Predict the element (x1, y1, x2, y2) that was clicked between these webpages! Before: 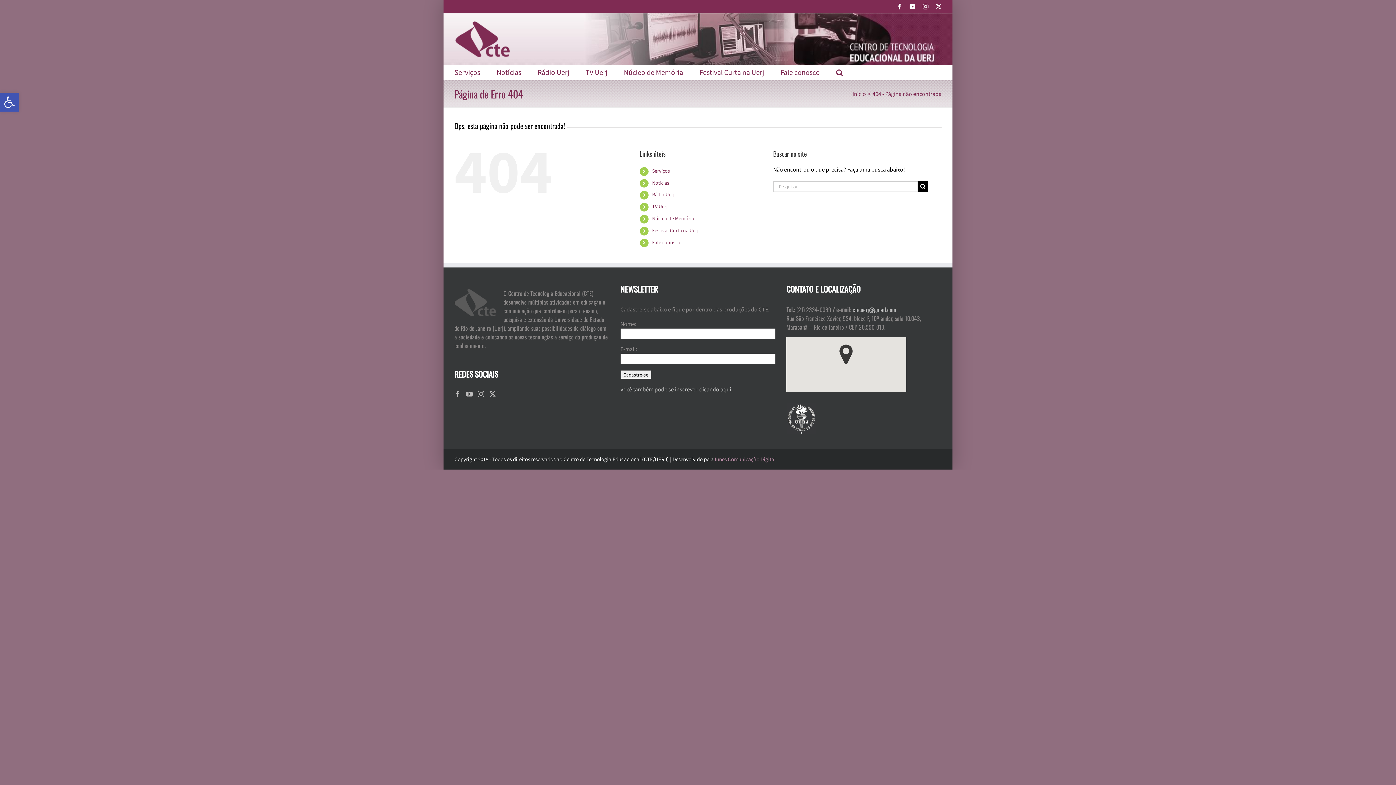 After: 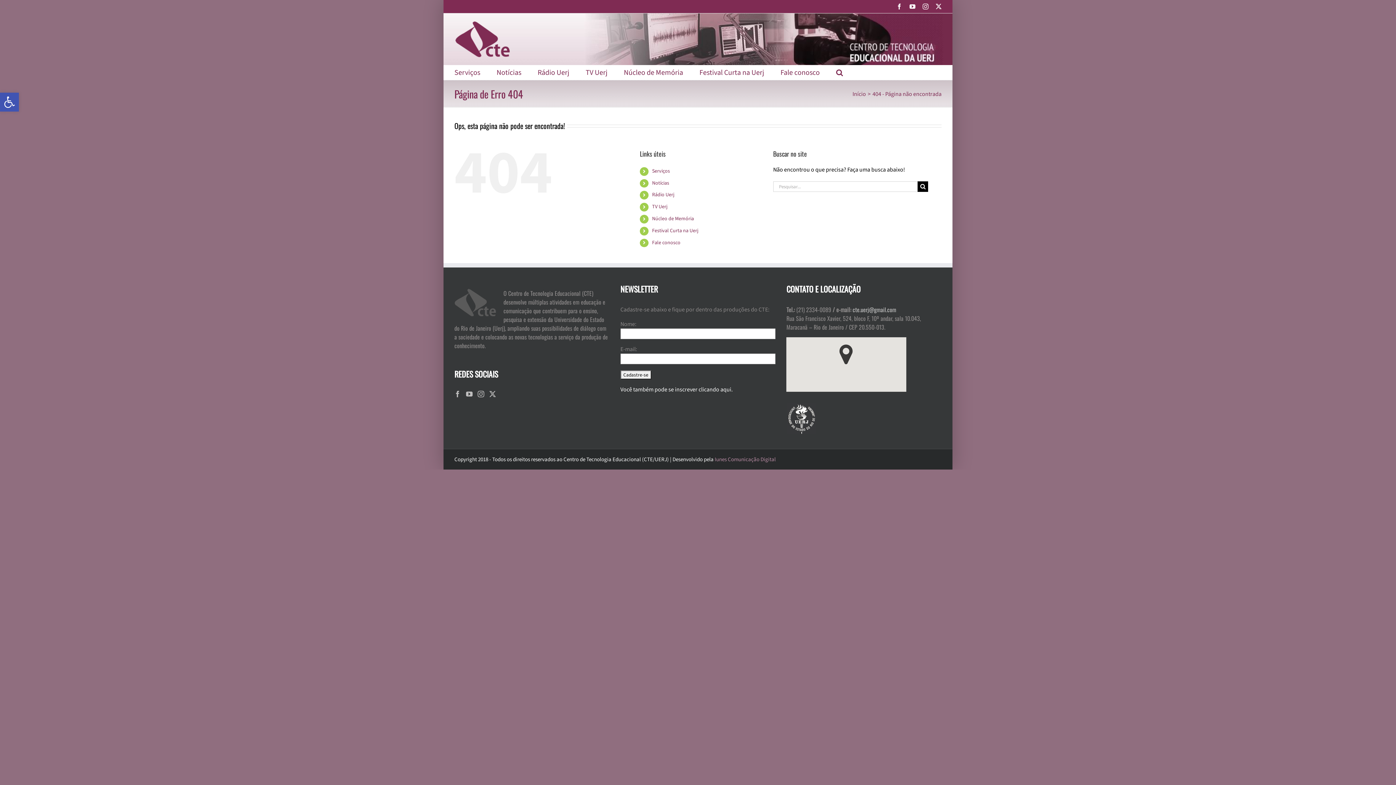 Action: label: Você também pode se inscrever clicando aqui. bbox: (620, 385, 732, 393)